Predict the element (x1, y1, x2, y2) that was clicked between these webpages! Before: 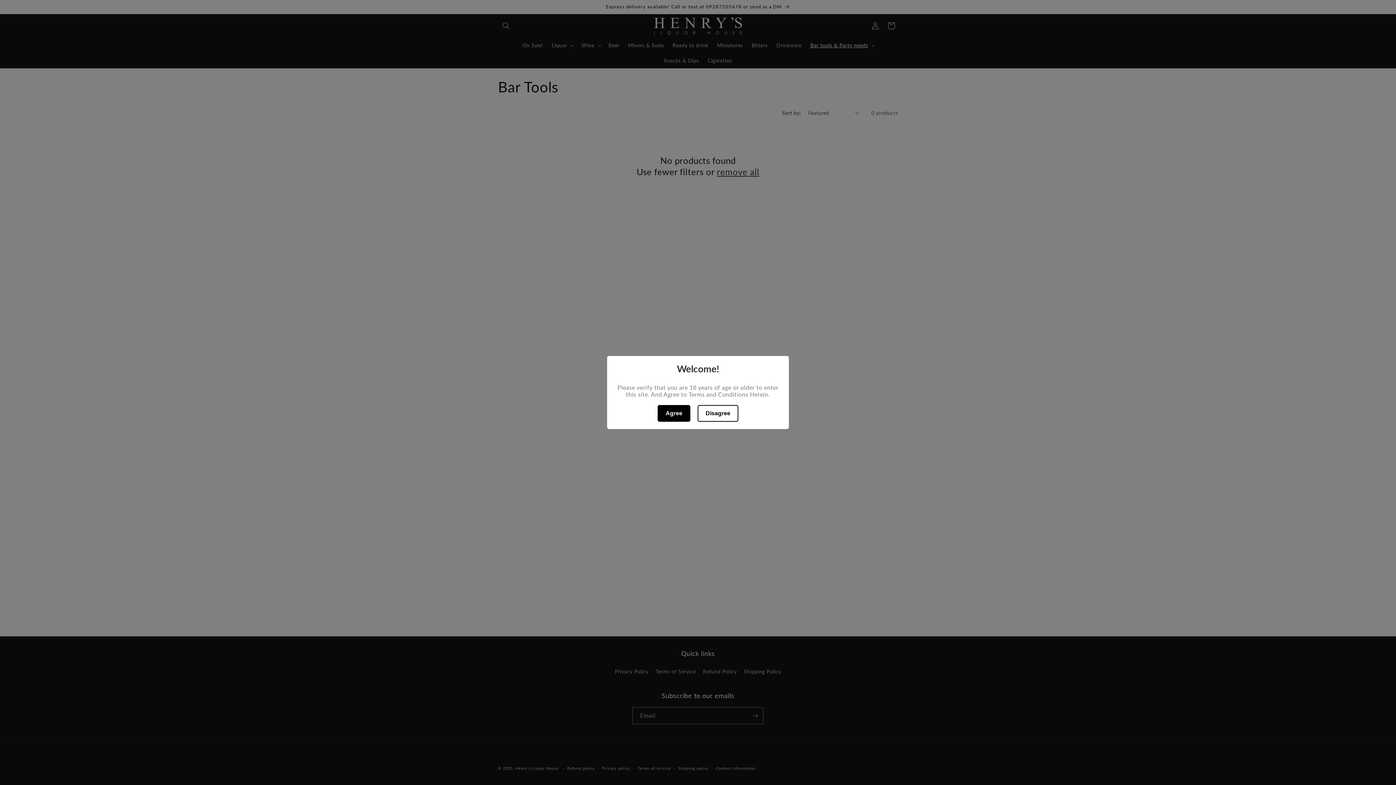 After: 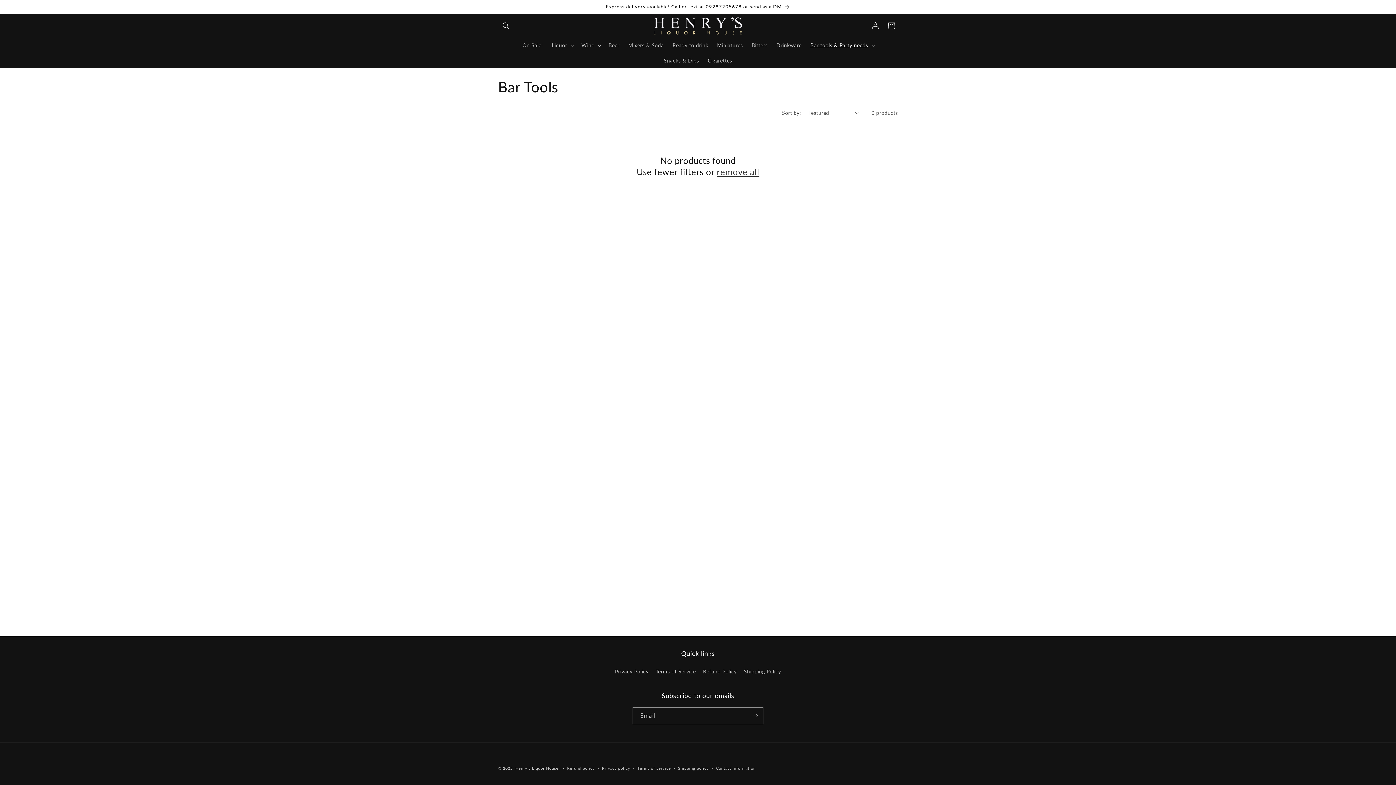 Action: bbox: (657, 405, 690, 422) label: Agree